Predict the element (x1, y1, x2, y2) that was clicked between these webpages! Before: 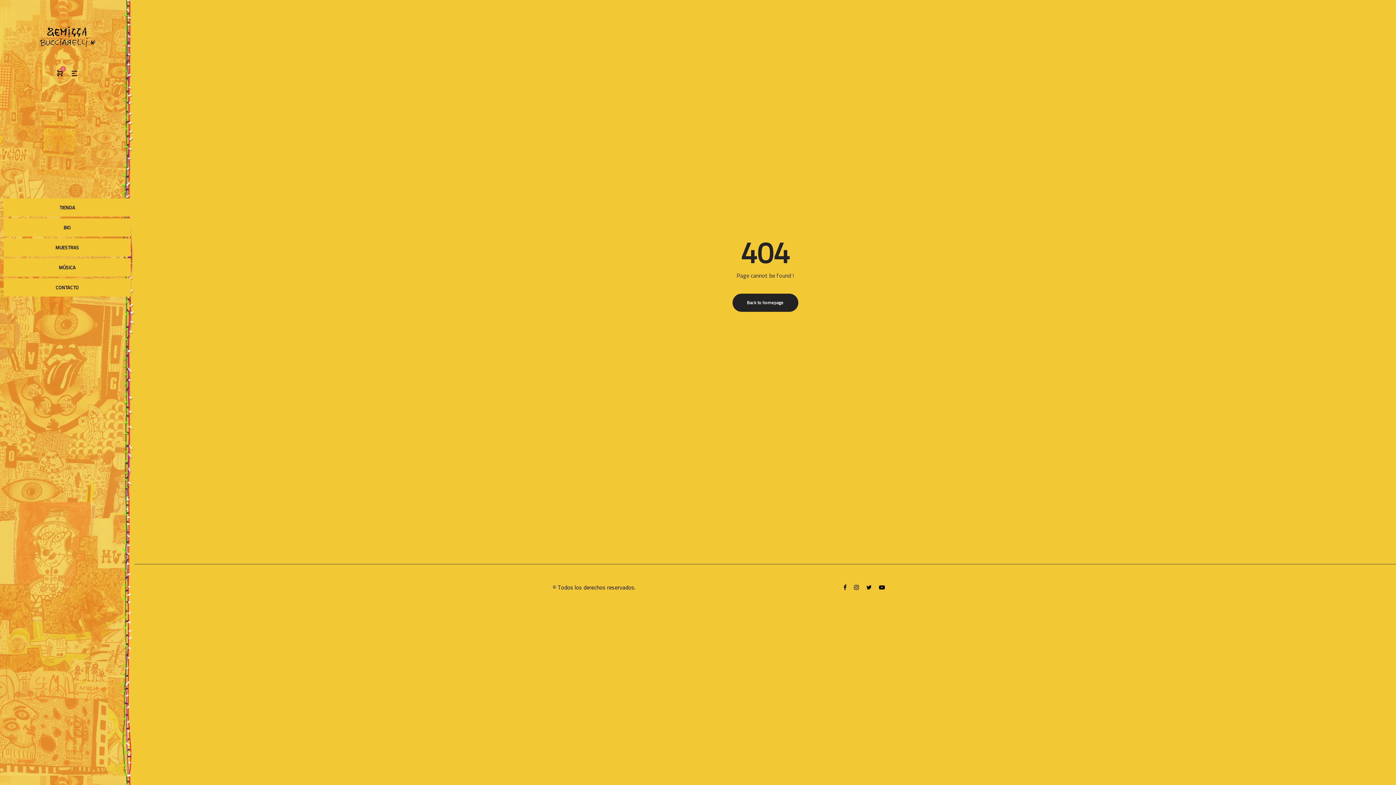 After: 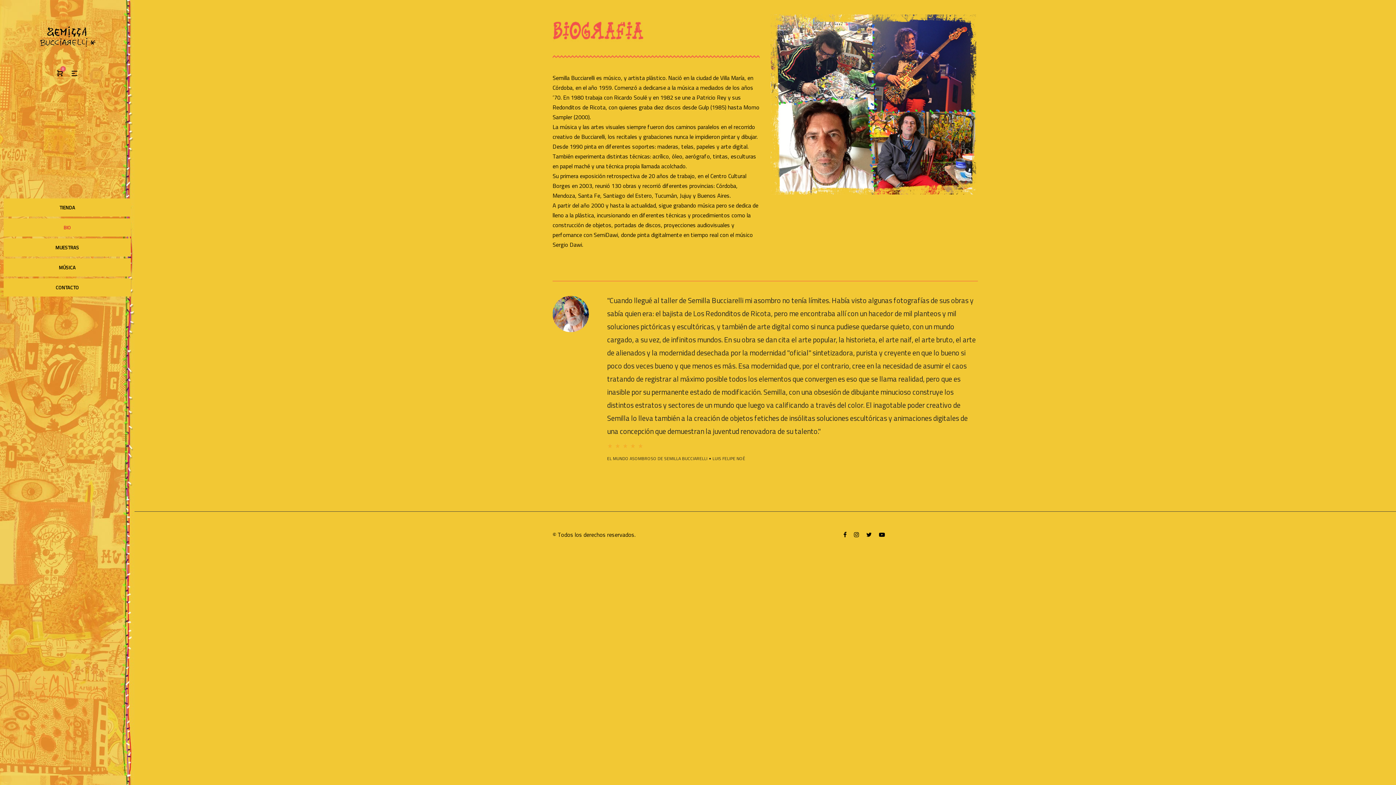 Action: label: BIO bbox: (3, 218, 130, 236)